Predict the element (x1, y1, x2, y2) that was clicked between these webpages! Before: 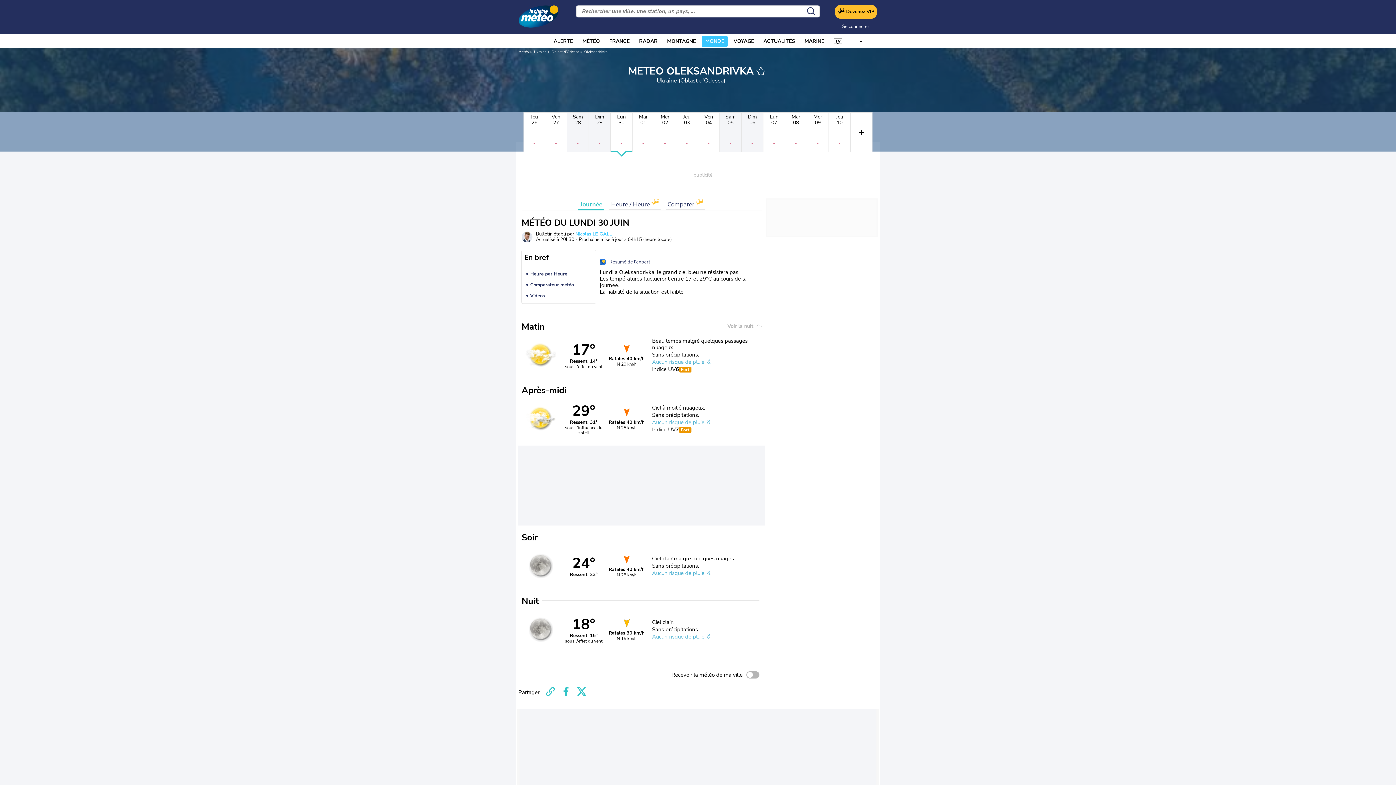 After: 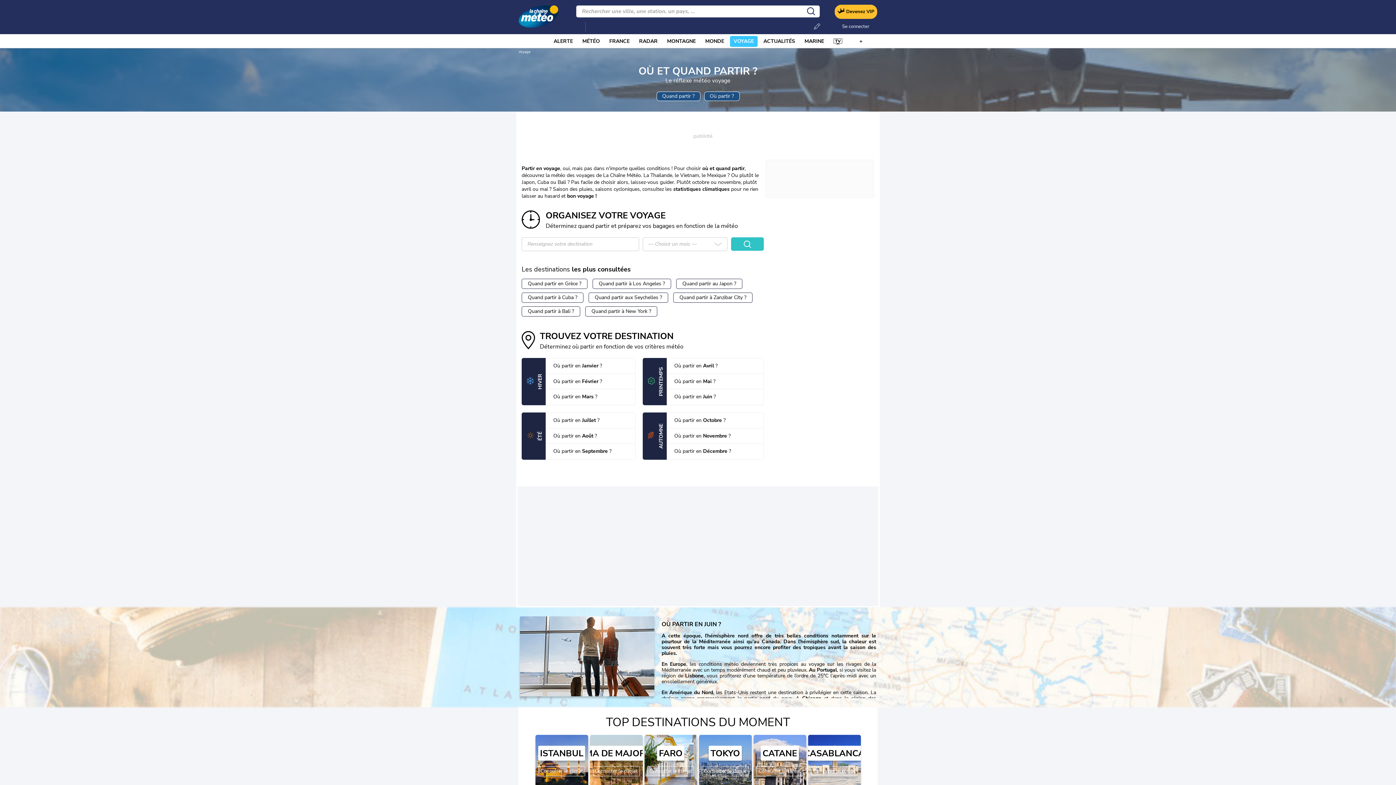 Action: bbox: (733, 36, 754, 46) label: VOYAGE